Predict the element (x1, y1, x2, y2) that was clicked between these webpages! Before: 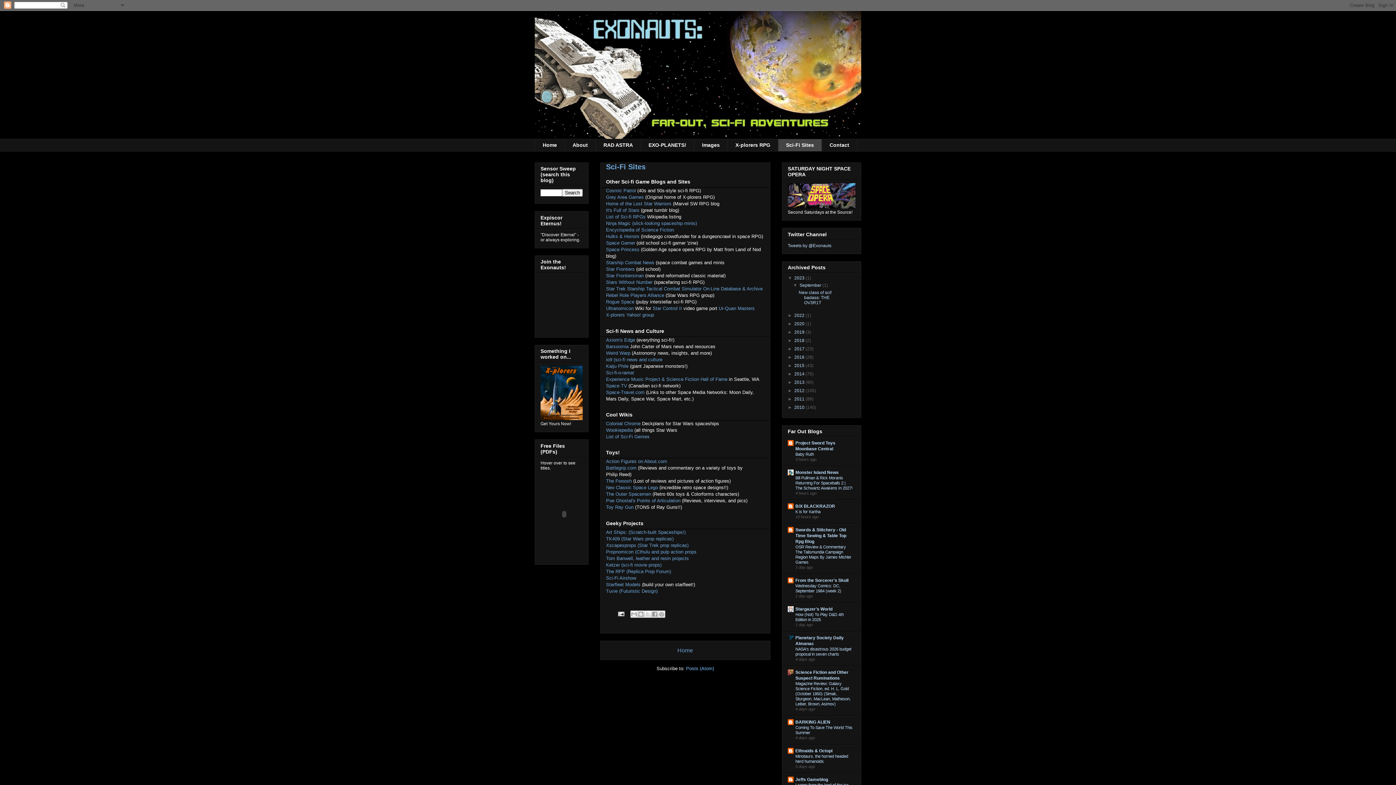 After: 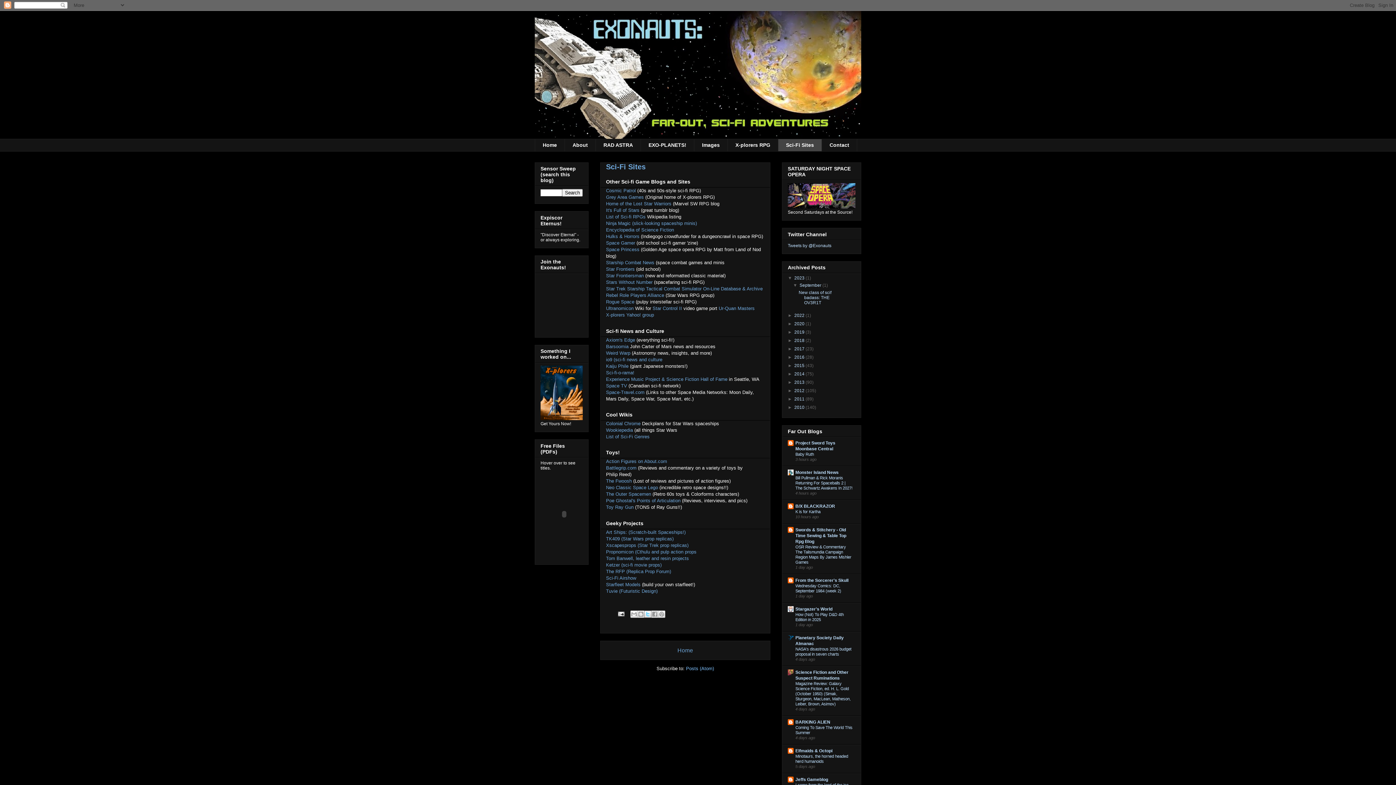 Action: label: Share to X bbox: (644, 610, 651, 618)